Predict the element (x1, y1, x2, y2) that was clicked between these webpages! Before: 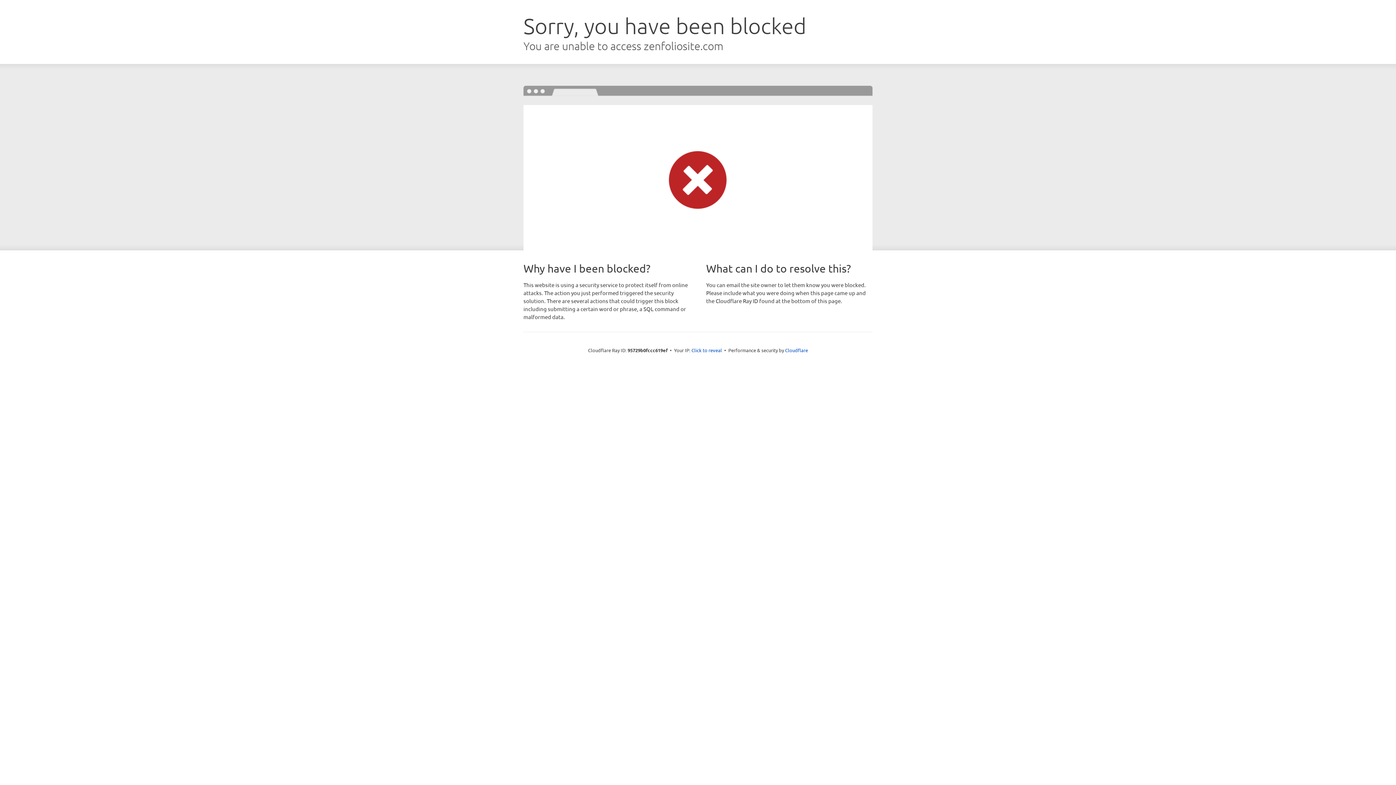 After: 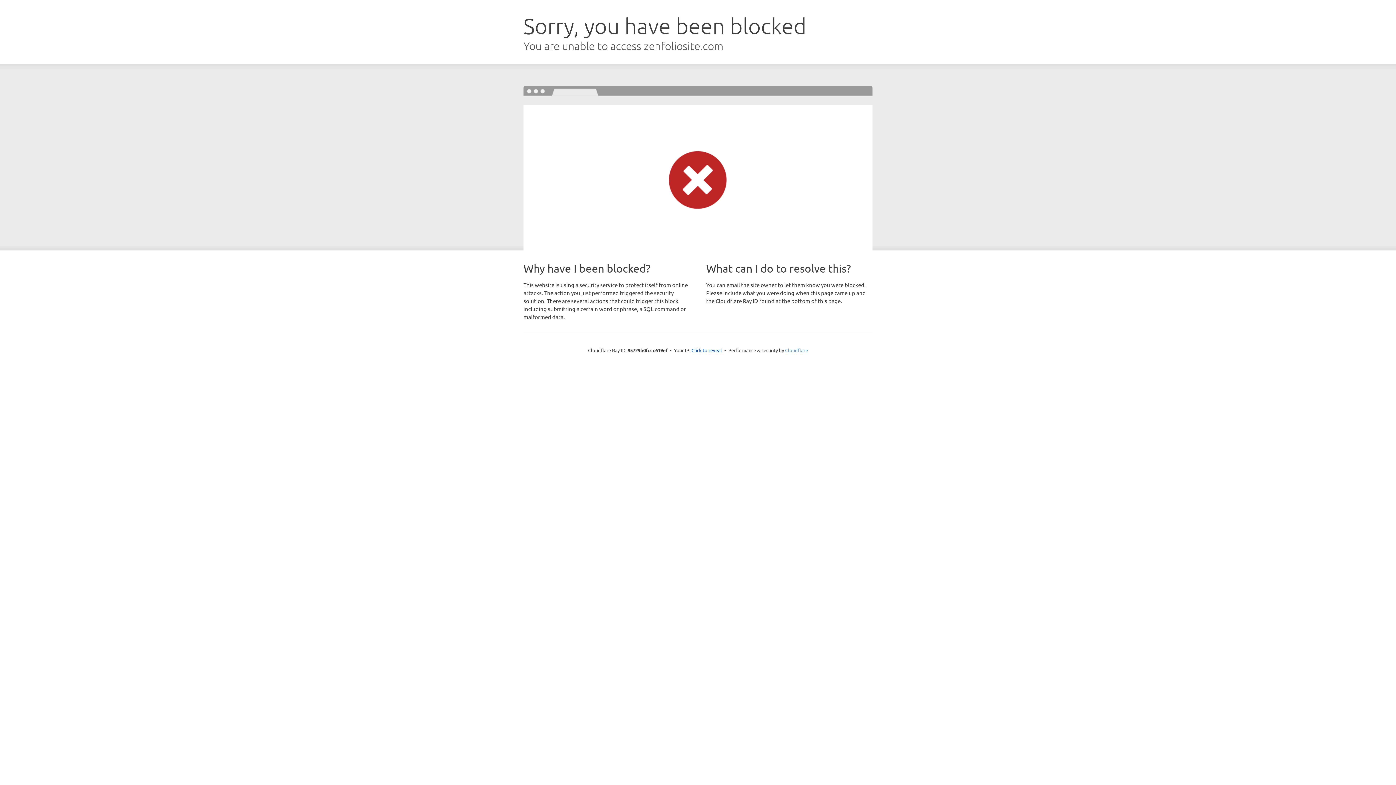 Action: bbox: (785, 347, 808, 353) label: Cloudflare